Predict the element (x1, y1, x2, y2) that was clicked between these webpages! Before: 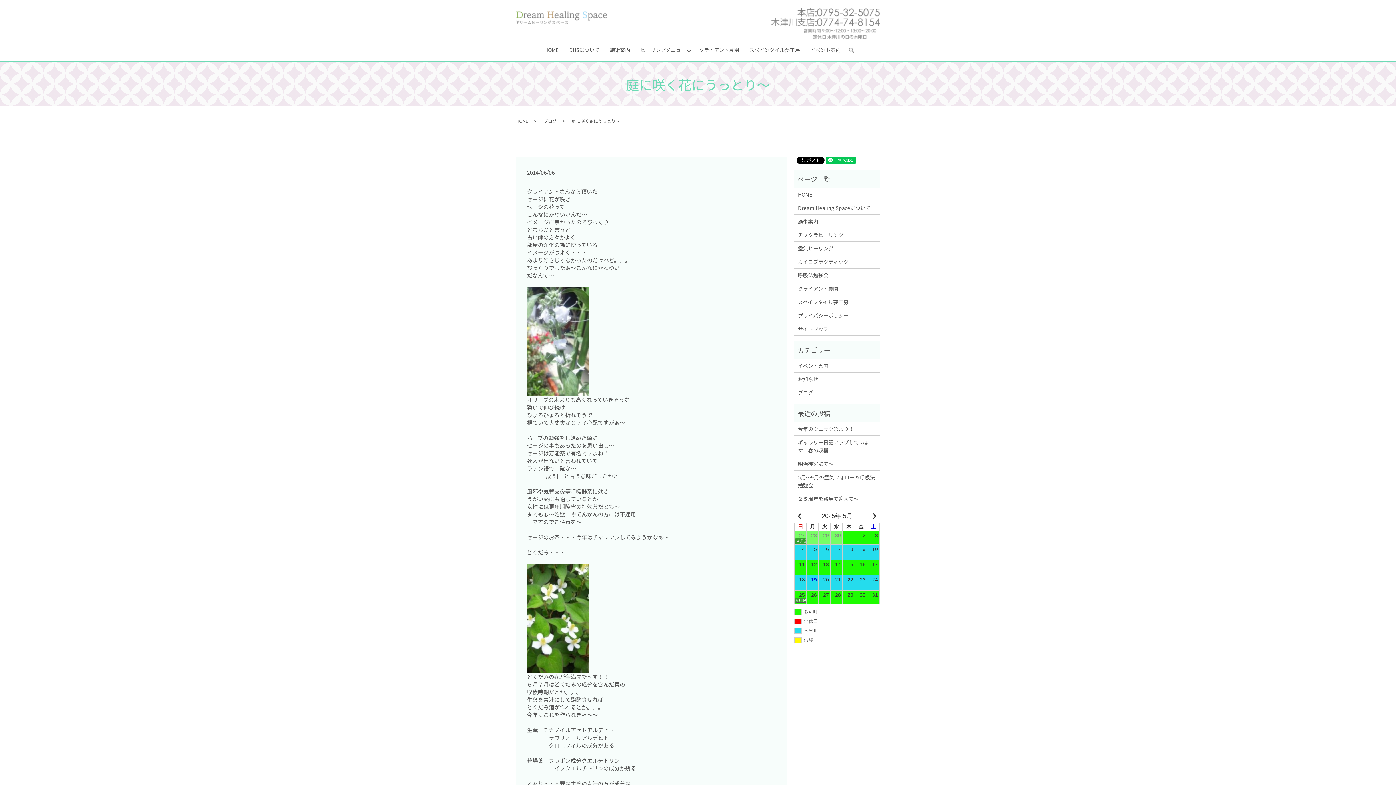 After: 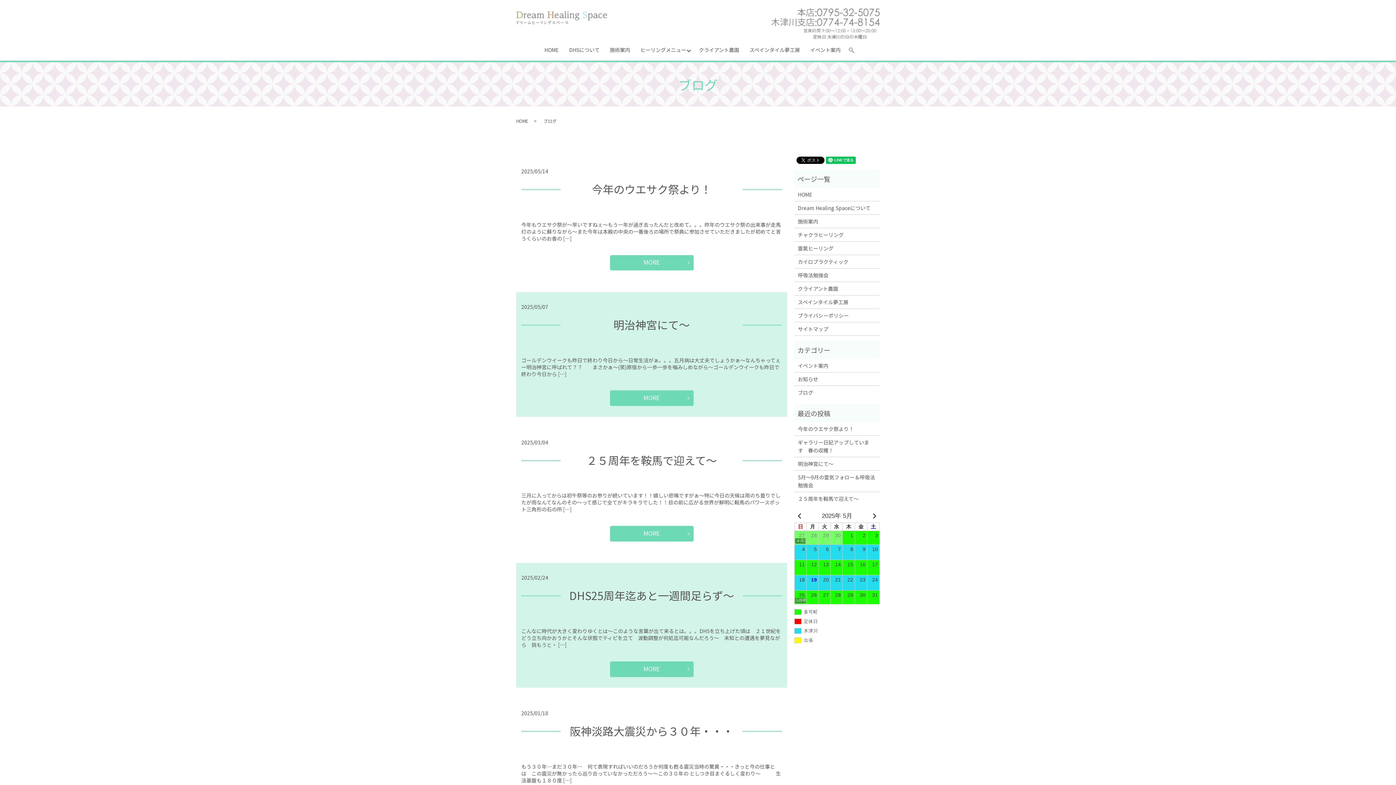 Action: label: ブログ bbox: (798, 388, 876, 396)